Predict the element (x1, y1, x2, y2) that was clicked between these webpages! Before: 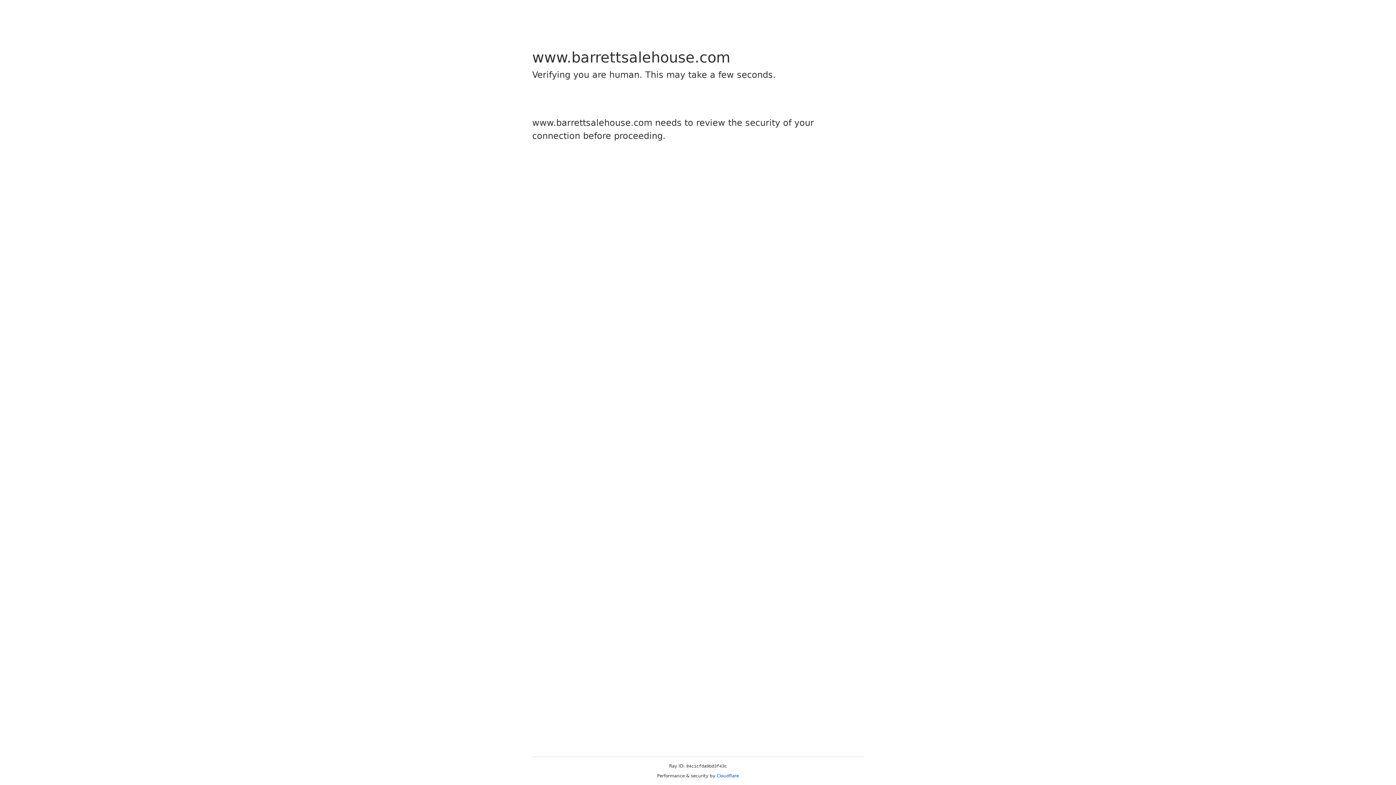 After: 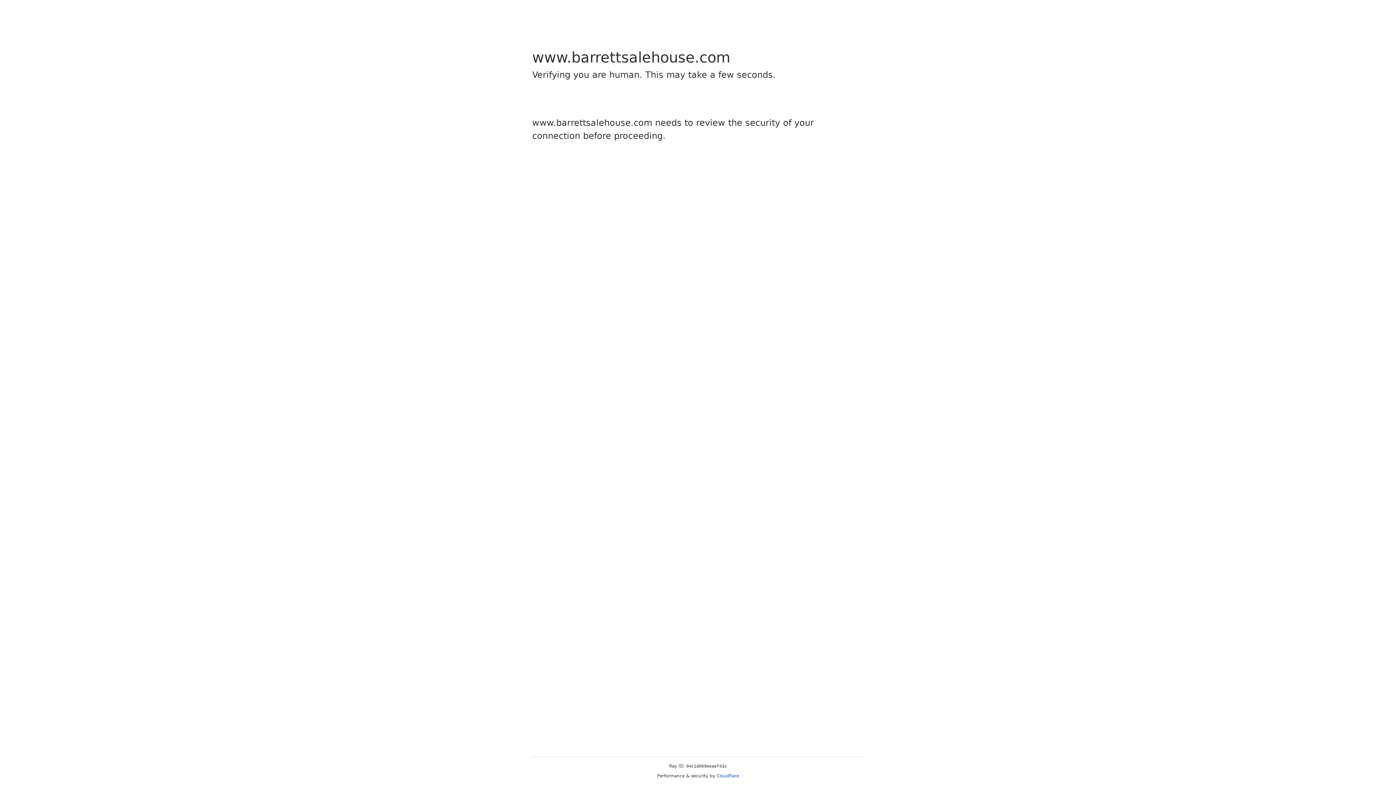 Action: label: Cloudflare bbox: (716, 773, 739, 778)